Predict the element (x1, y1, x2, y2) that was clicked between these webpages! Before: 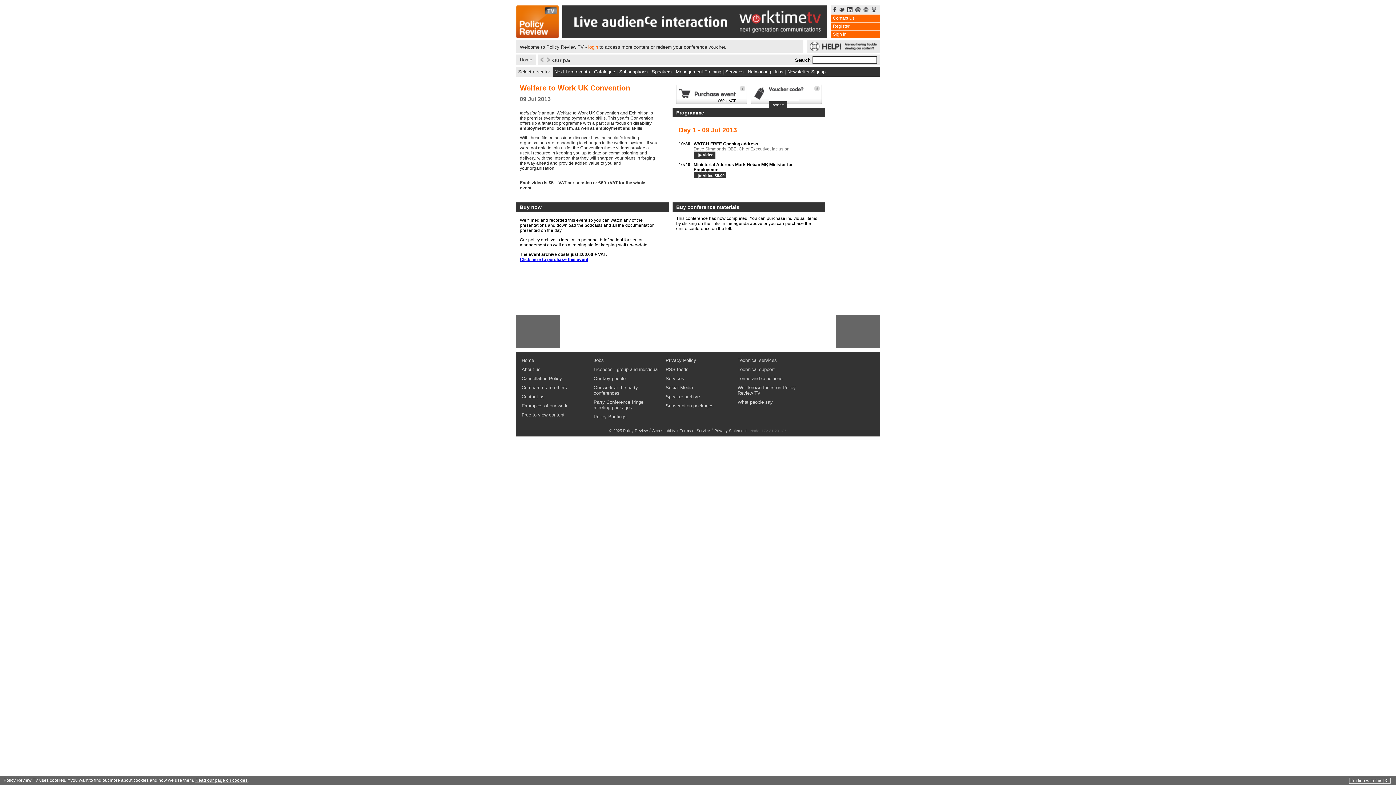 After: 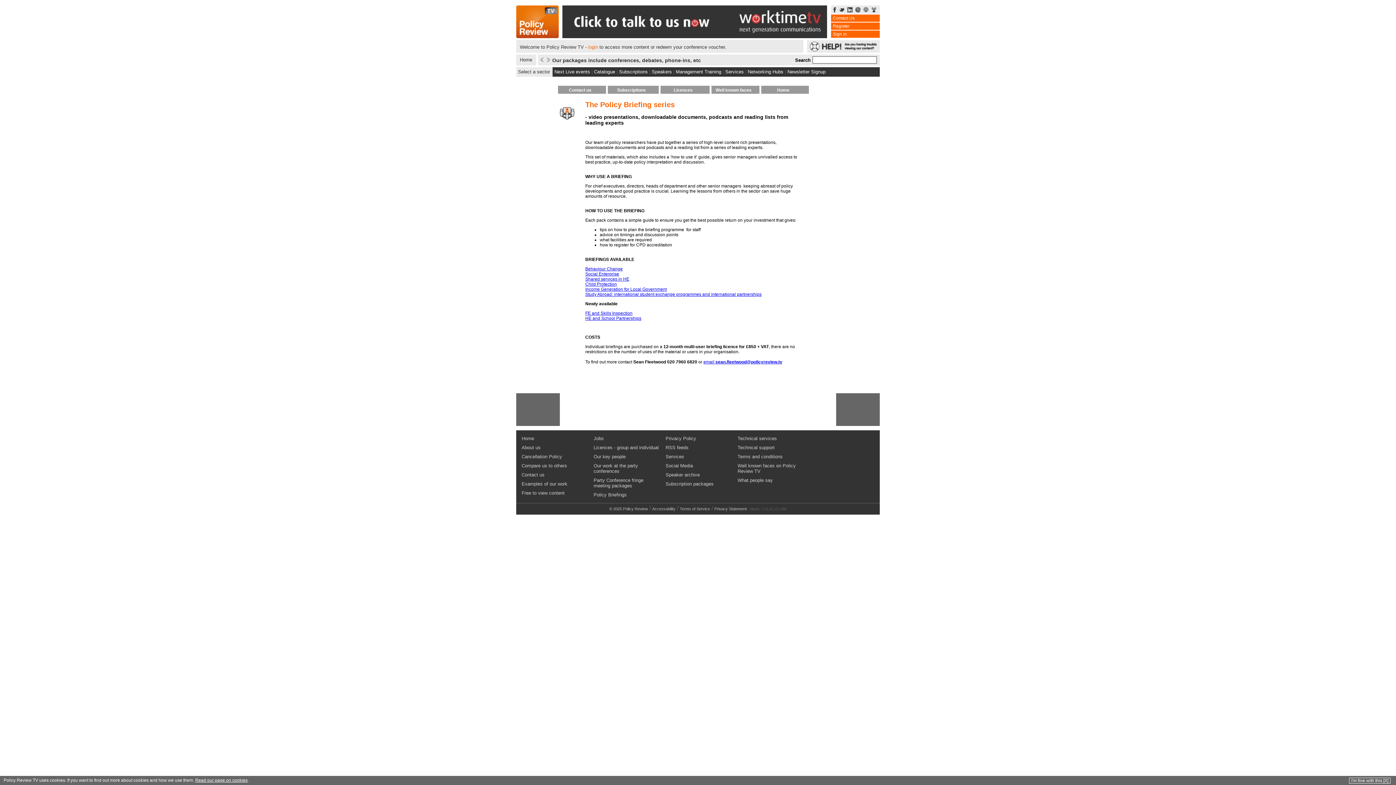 Action: bbox: (676, 69, 721, 74) label: Management Training